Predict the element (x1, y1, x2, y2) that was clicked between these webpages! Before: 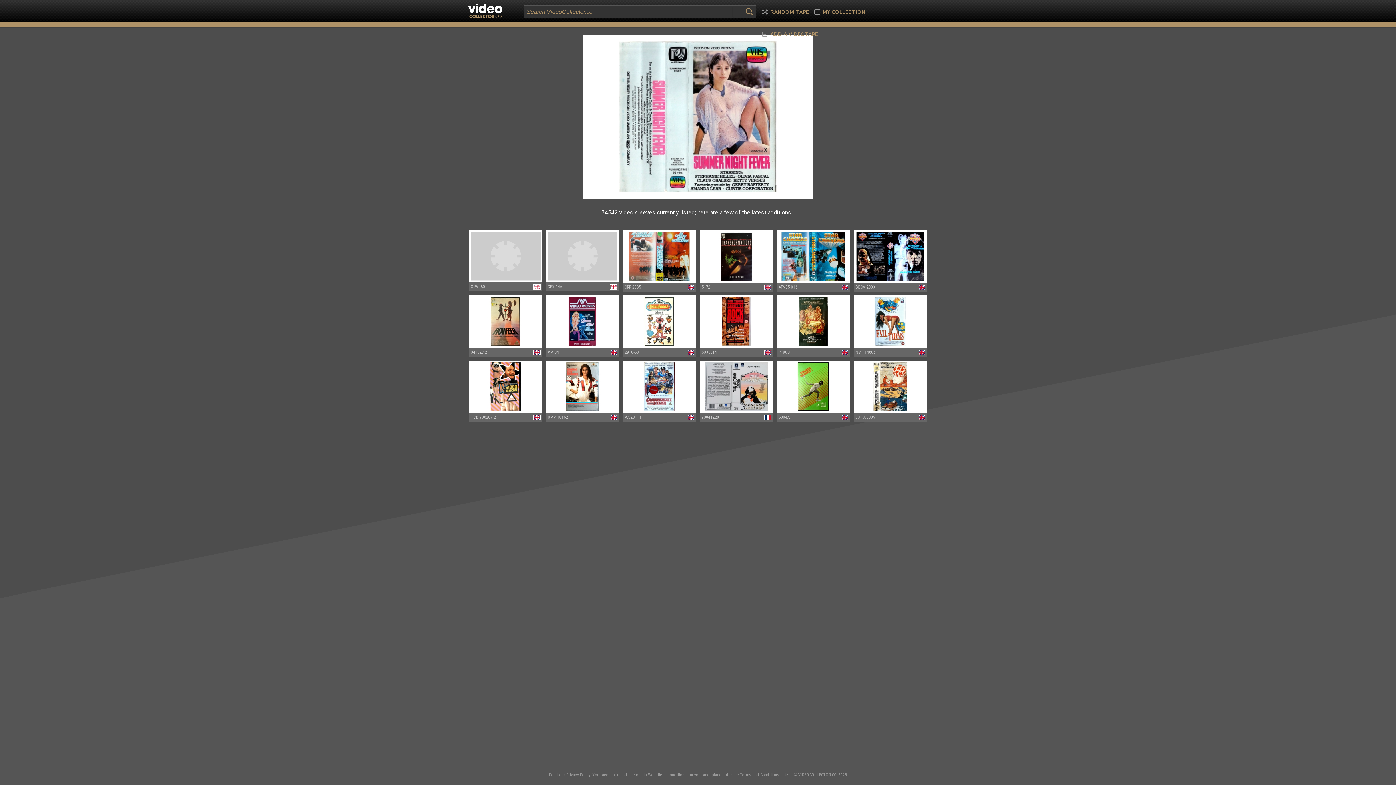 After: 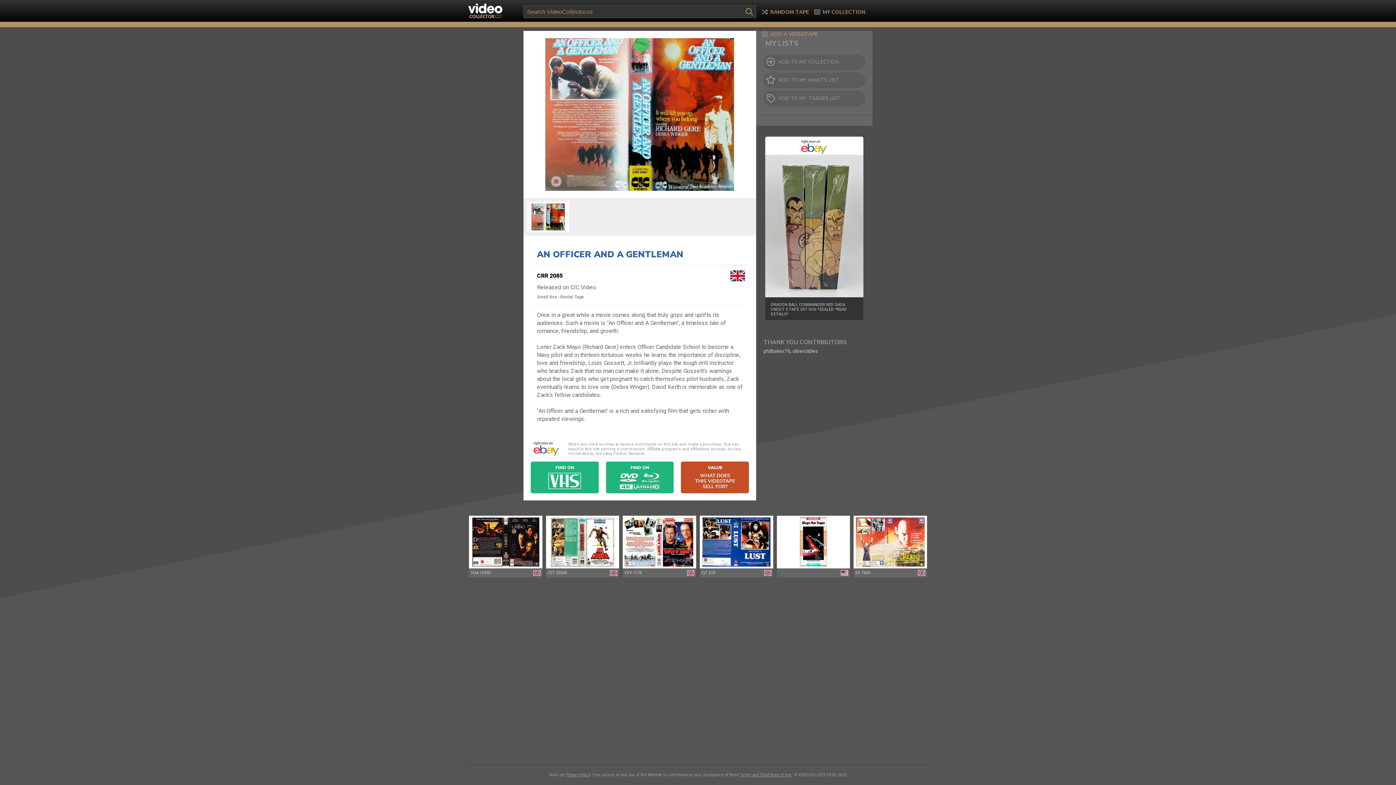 Action: bbox: (621, 228, 698, 293) label: CRR 2085